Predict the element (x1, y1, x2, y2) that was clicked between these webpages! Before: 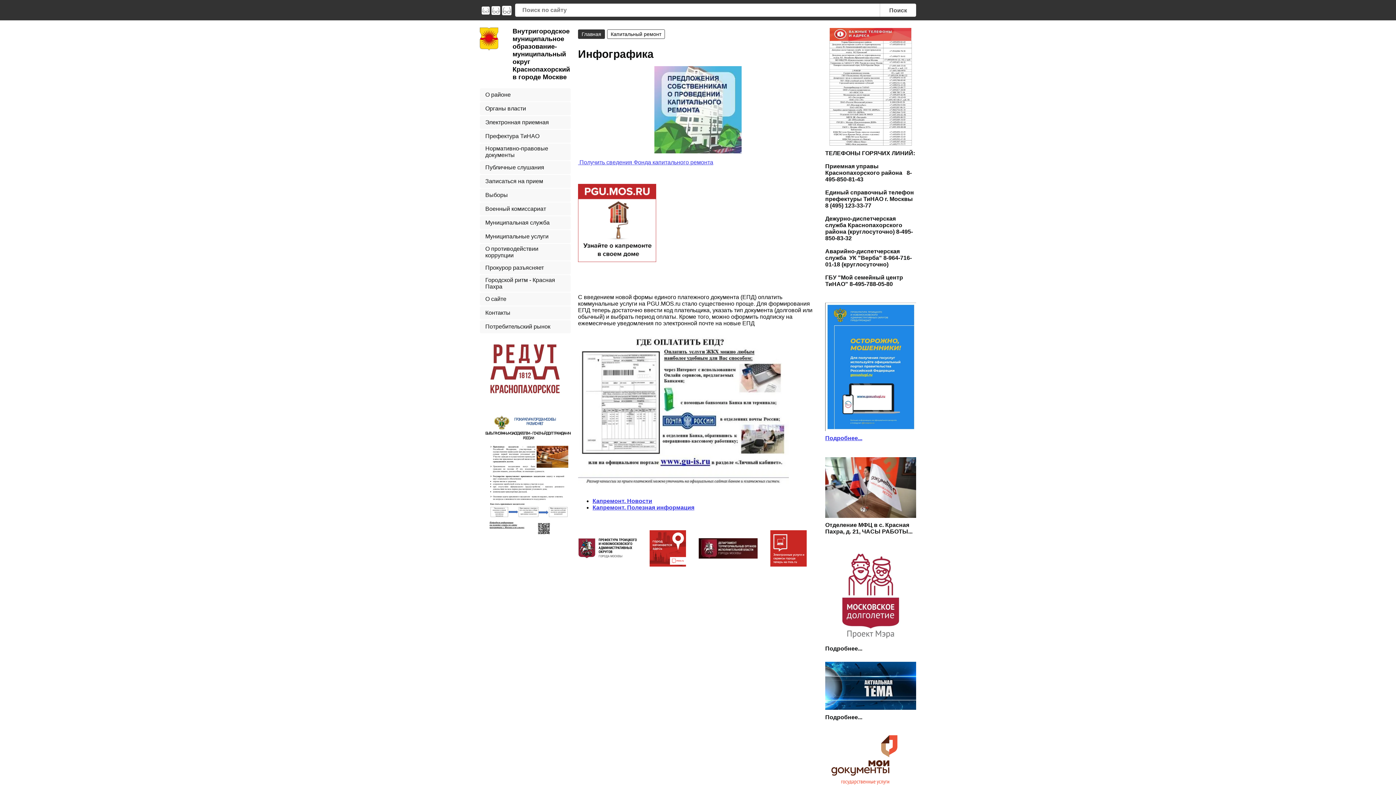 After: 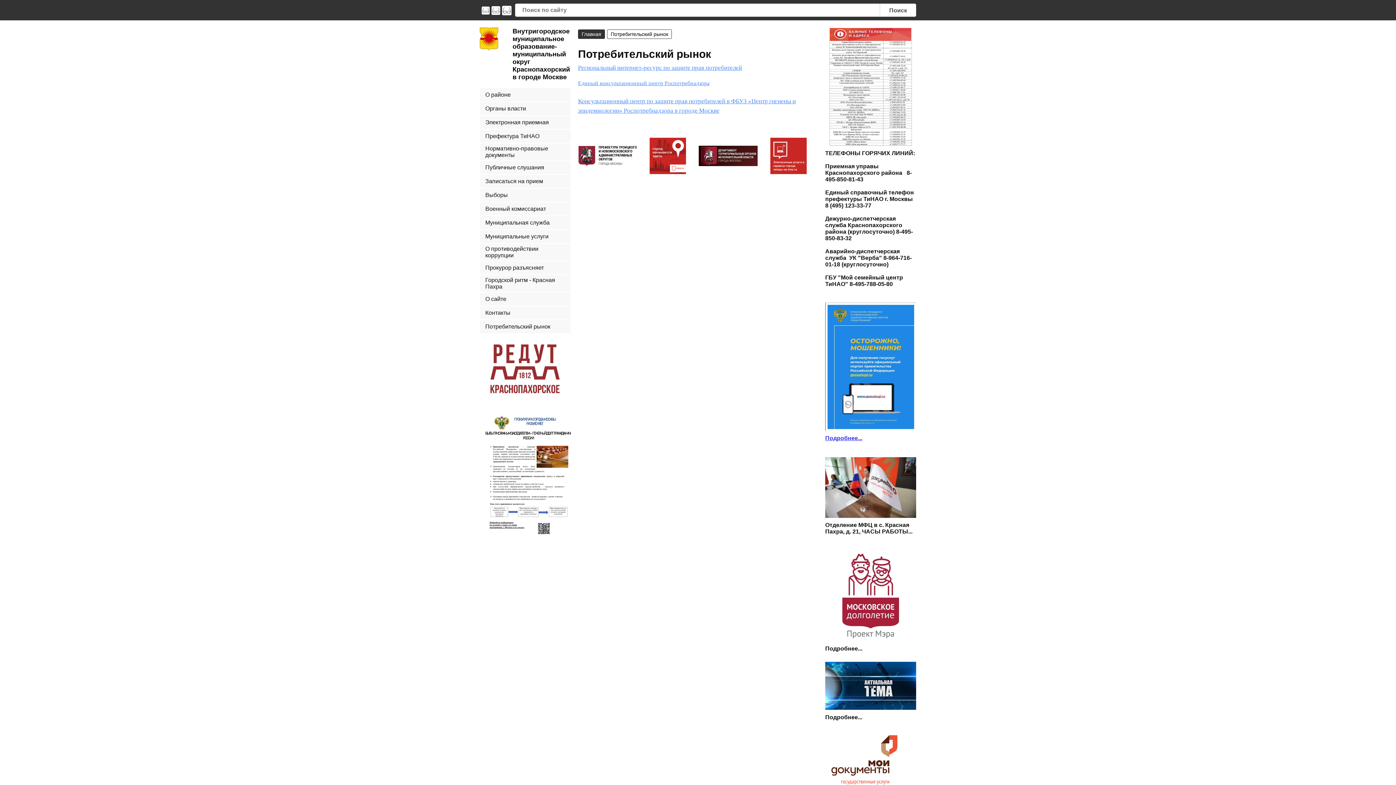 Action: label: Потребительский рынок bbox: (480, 320, 570, 333)